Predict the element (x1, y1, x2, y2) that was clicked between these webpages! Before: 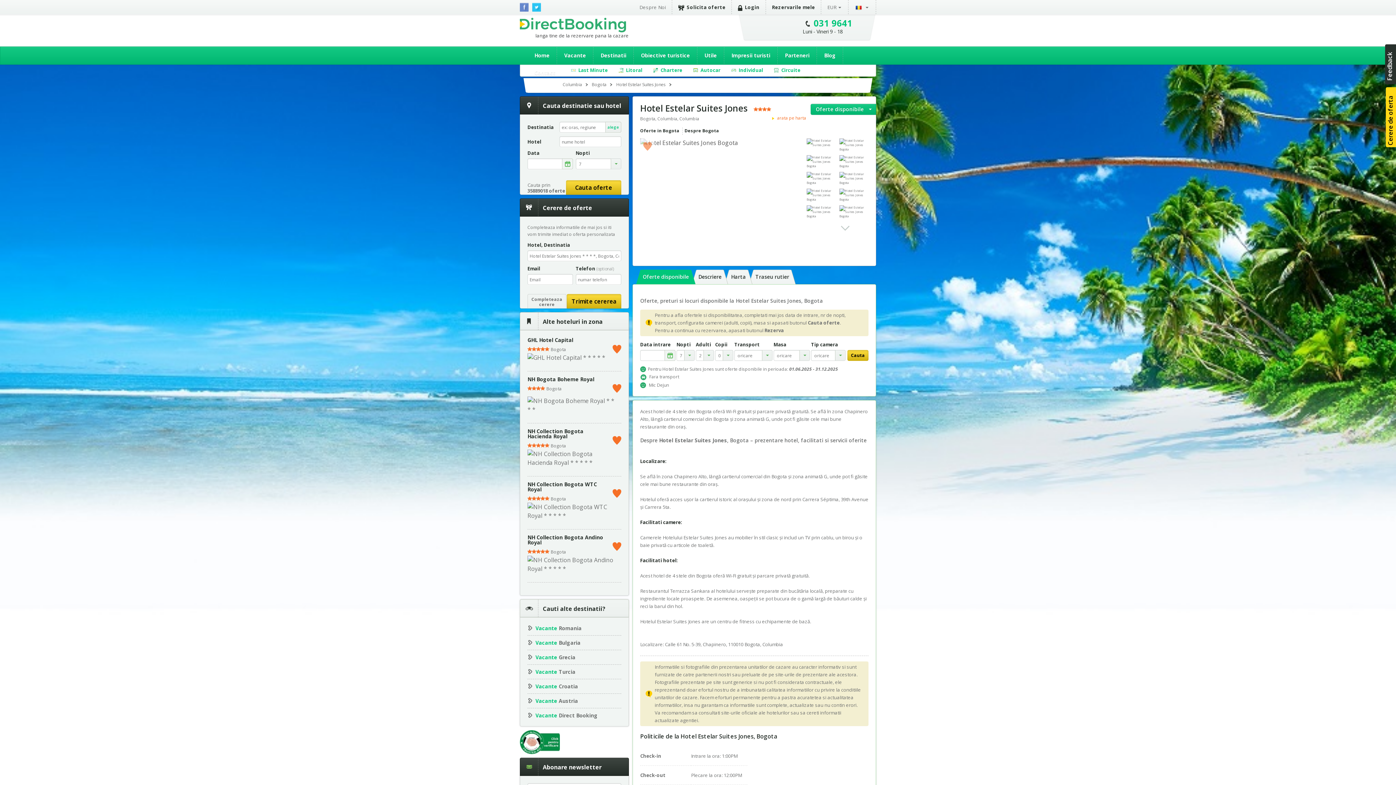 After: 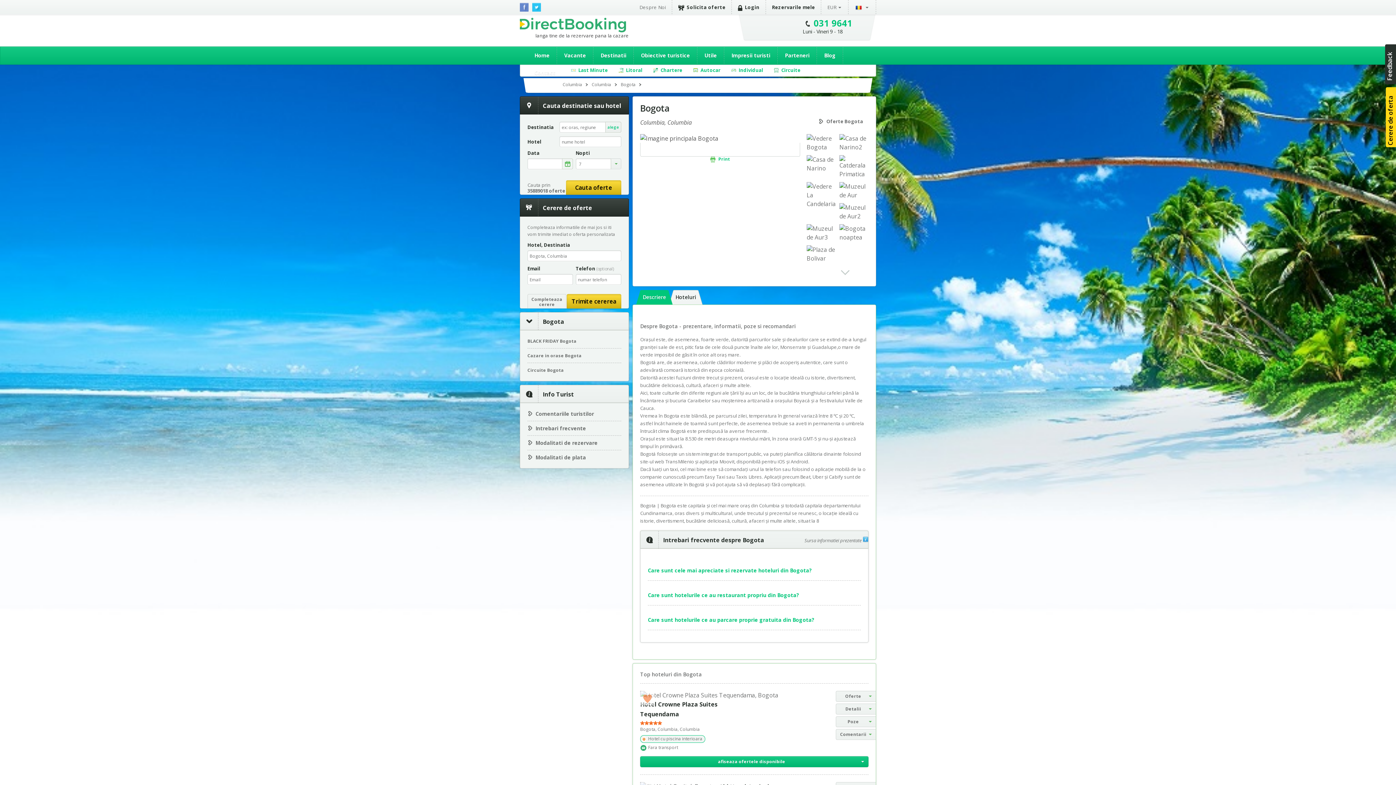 Action: bbox: (684, 127, 719, 133) label: Despre Bogota